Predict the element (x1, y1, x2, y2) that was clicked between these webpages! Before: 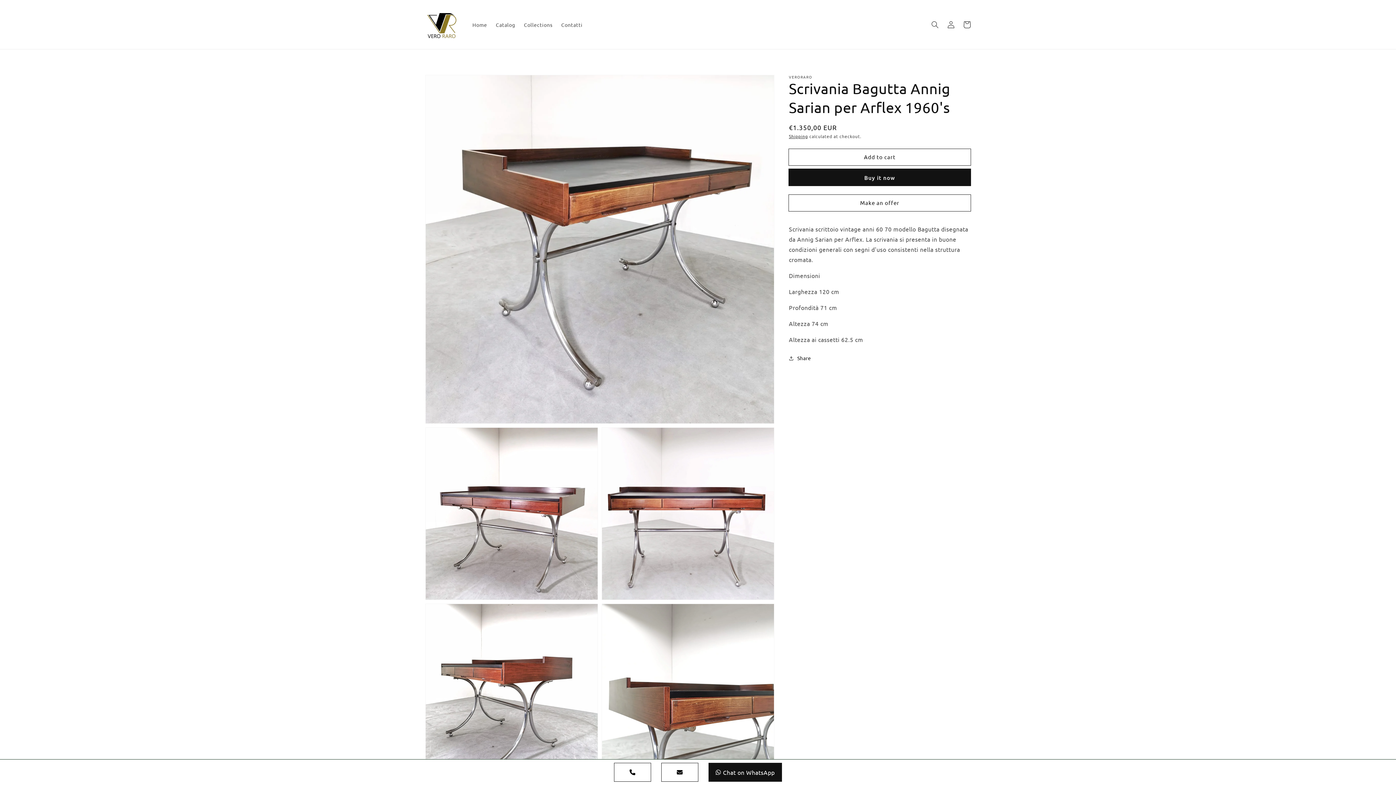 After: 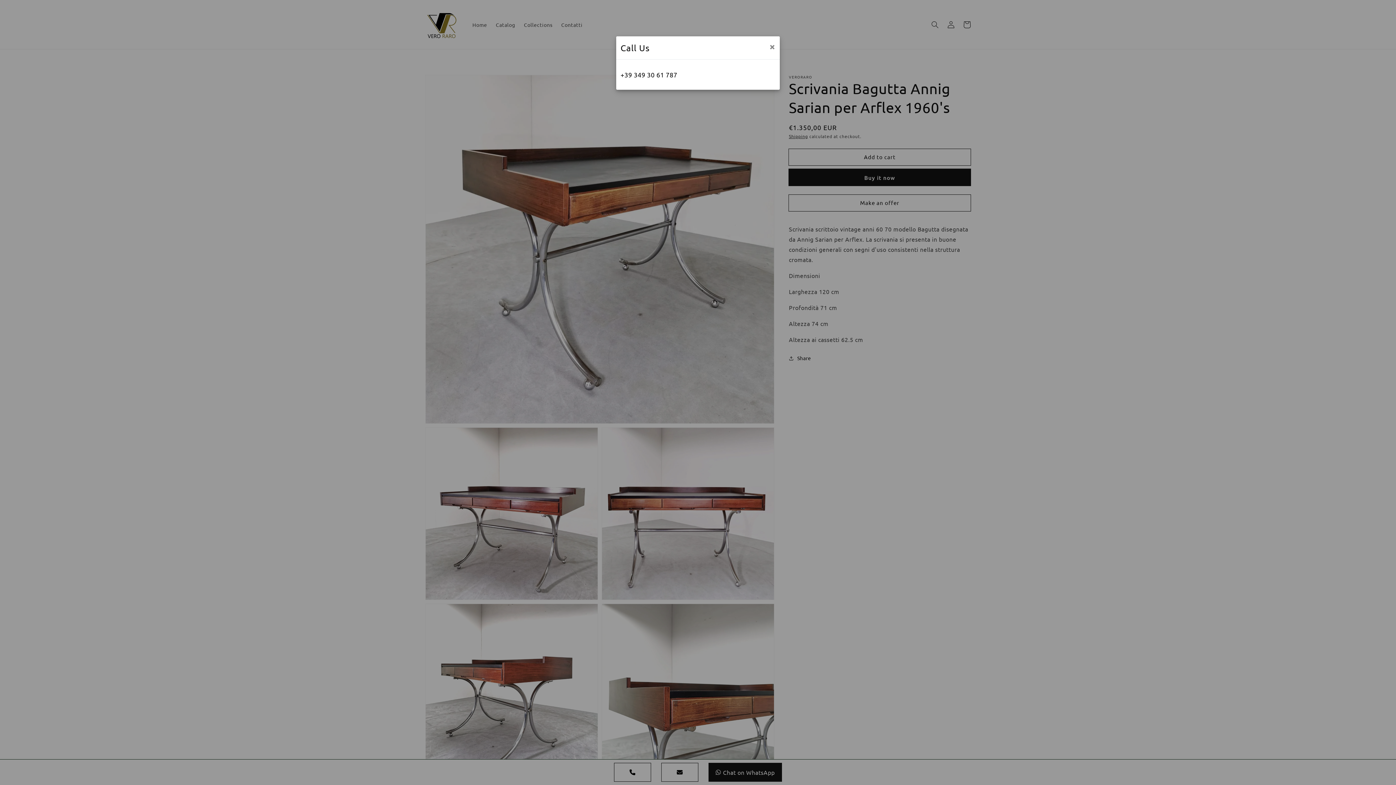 Action: bbox: (614, 763, 650, 781)